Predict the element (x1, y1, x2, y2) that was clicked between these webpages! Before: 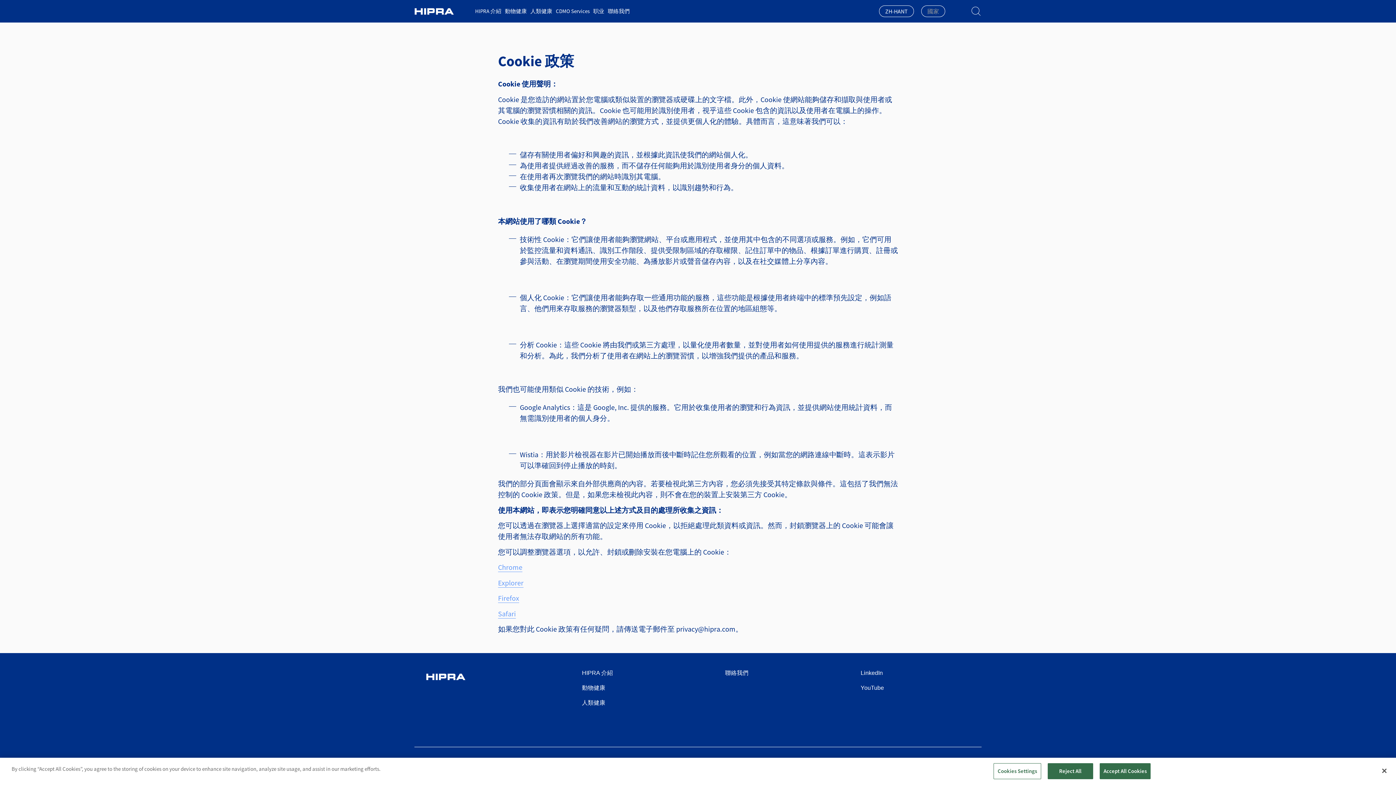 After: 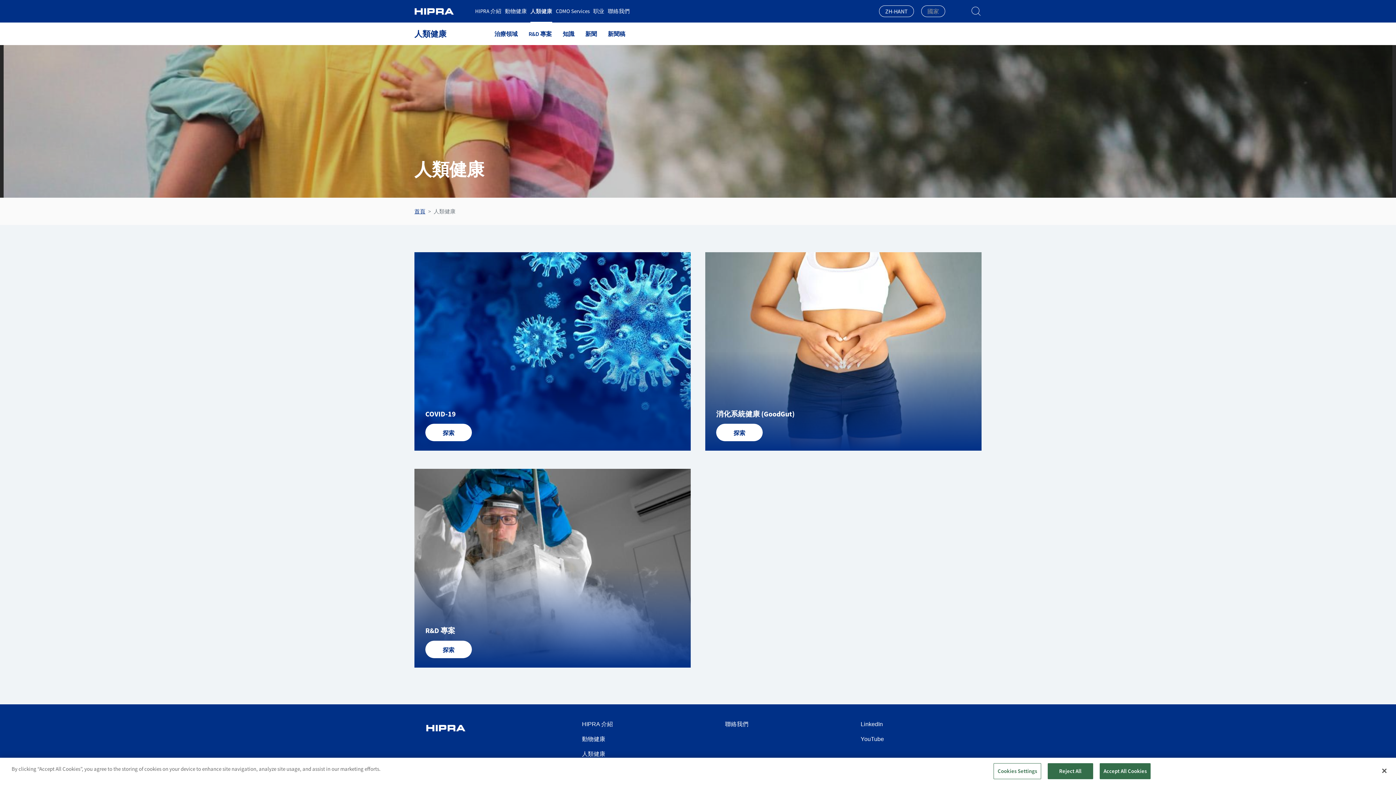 Action: bbox: (582, 696, 605, 710) label: 人類健康